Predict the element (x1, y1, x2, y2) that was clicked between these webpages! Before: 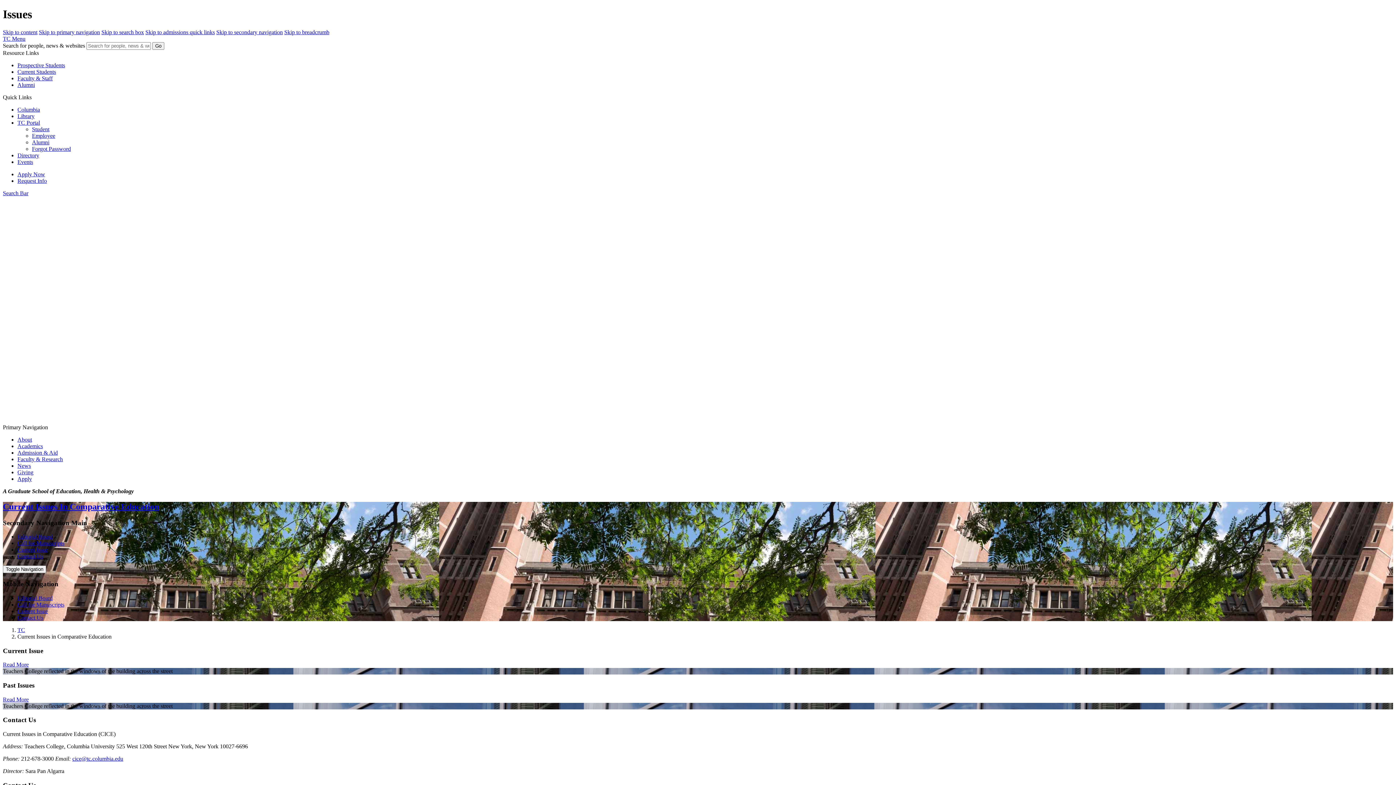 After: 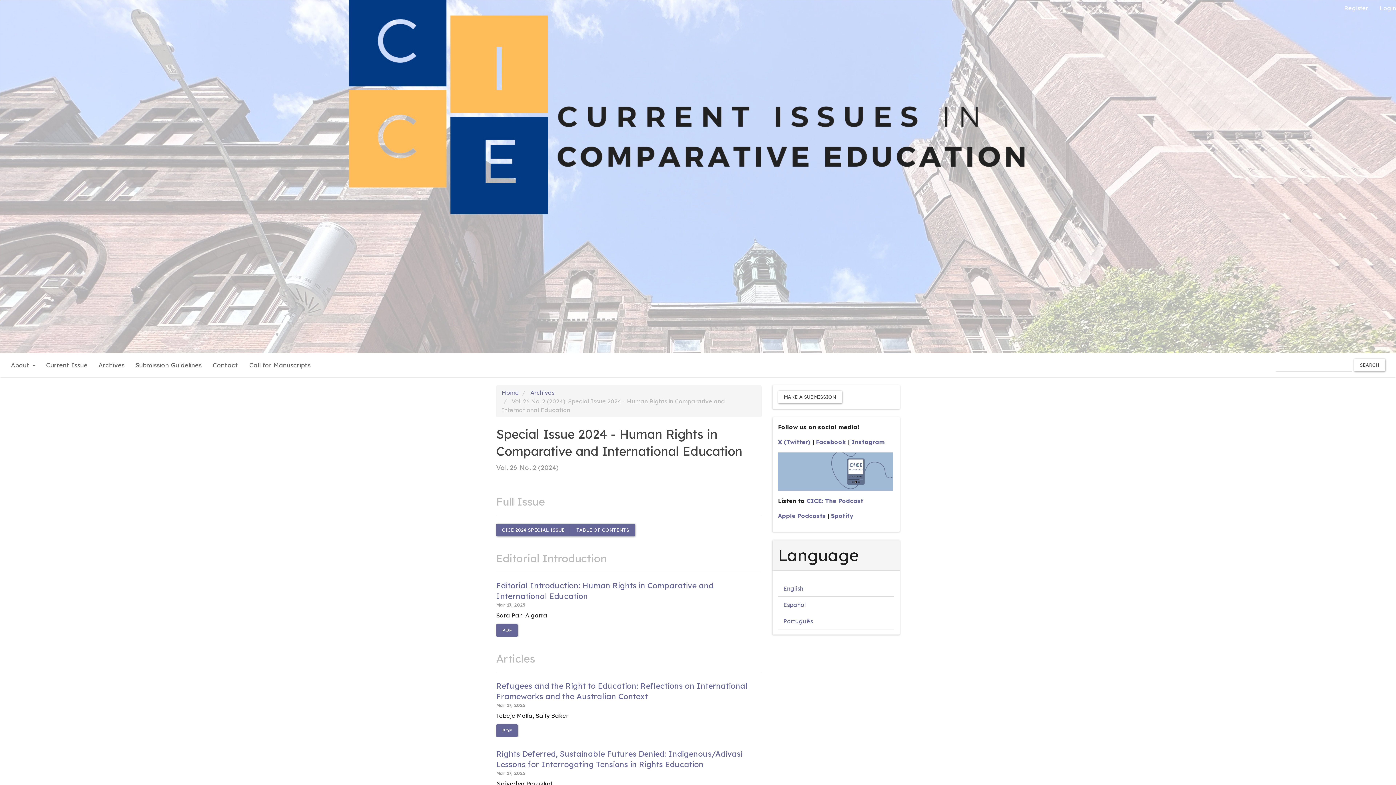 Action: label: Read More bbox: (2, 661, 28, 668)